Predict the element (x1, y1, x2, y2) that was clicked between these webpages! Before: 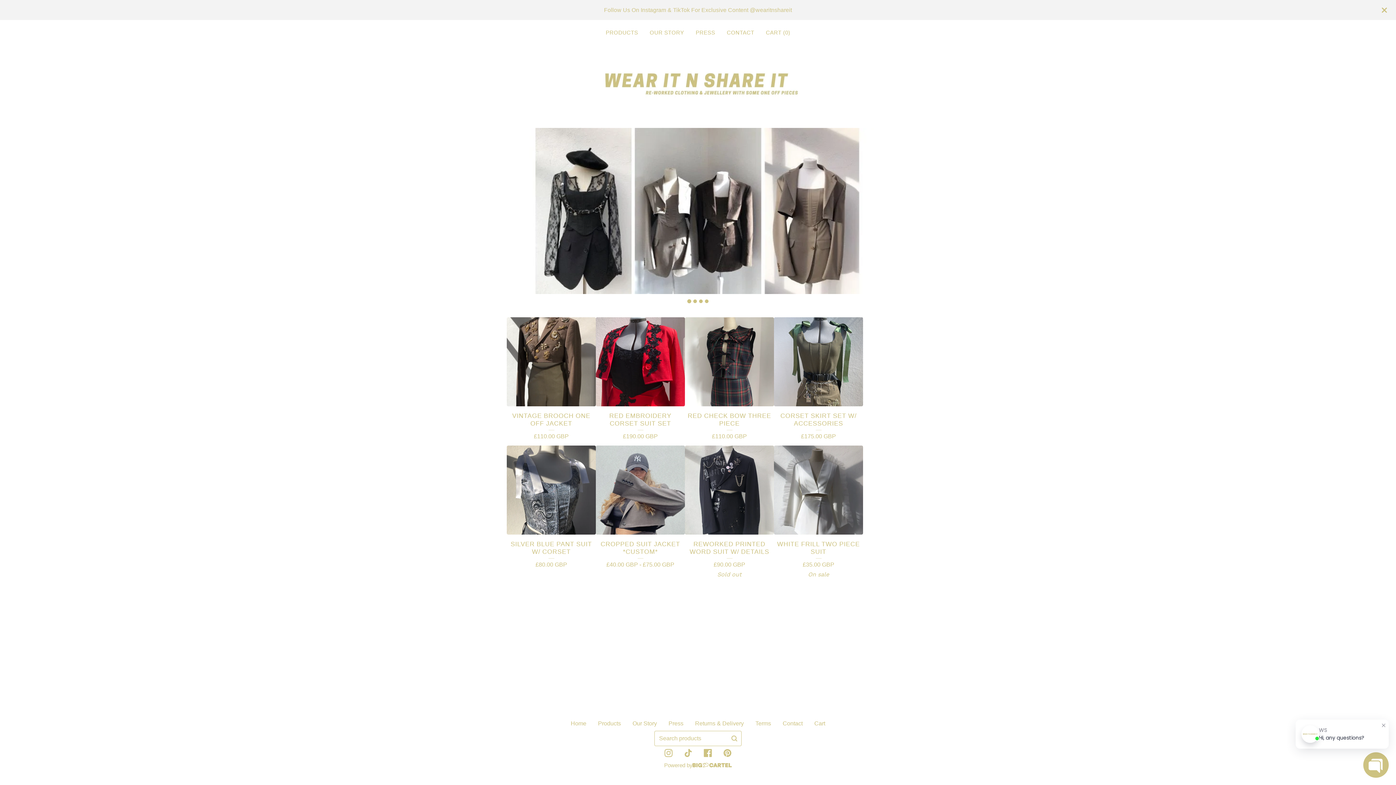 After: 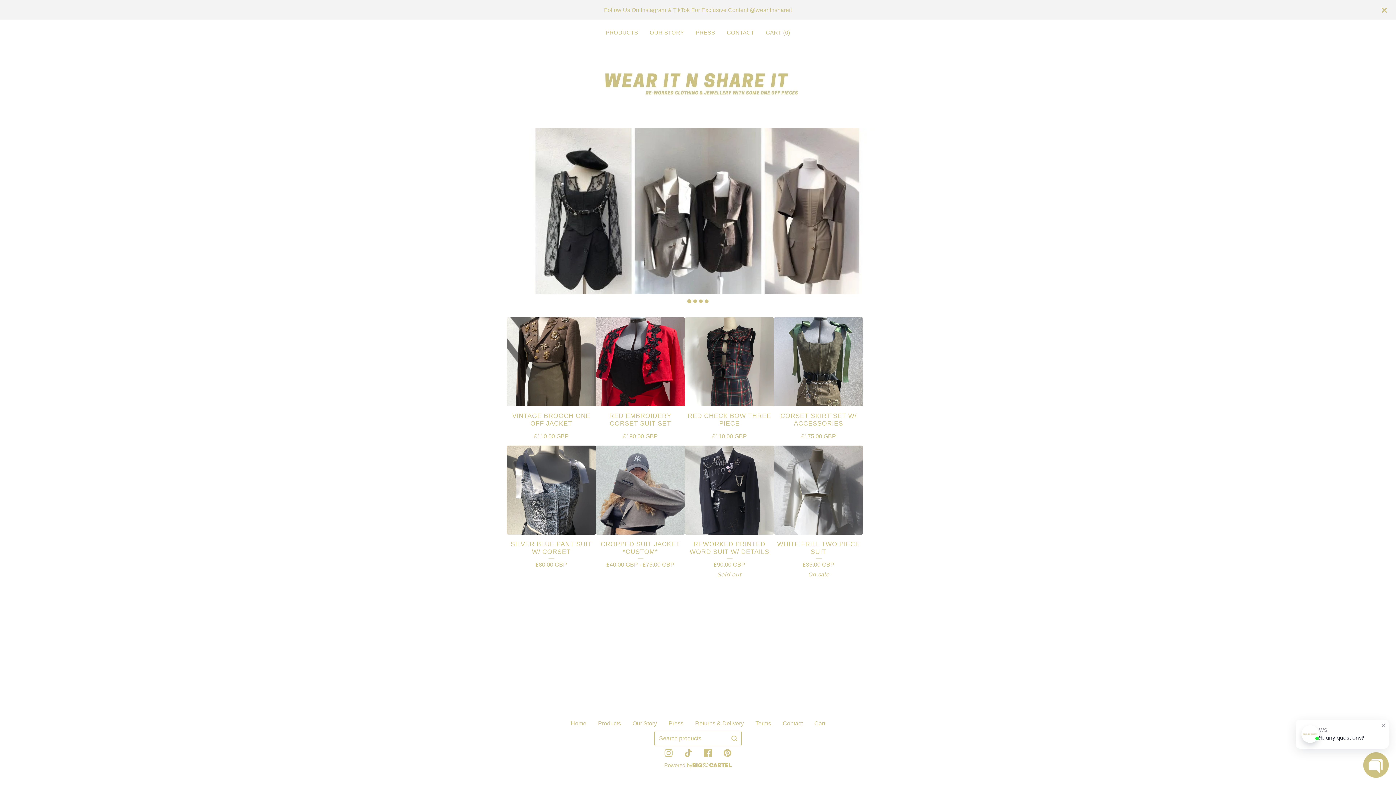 Action: label: Home bbox: (565, 716, 592, 731)